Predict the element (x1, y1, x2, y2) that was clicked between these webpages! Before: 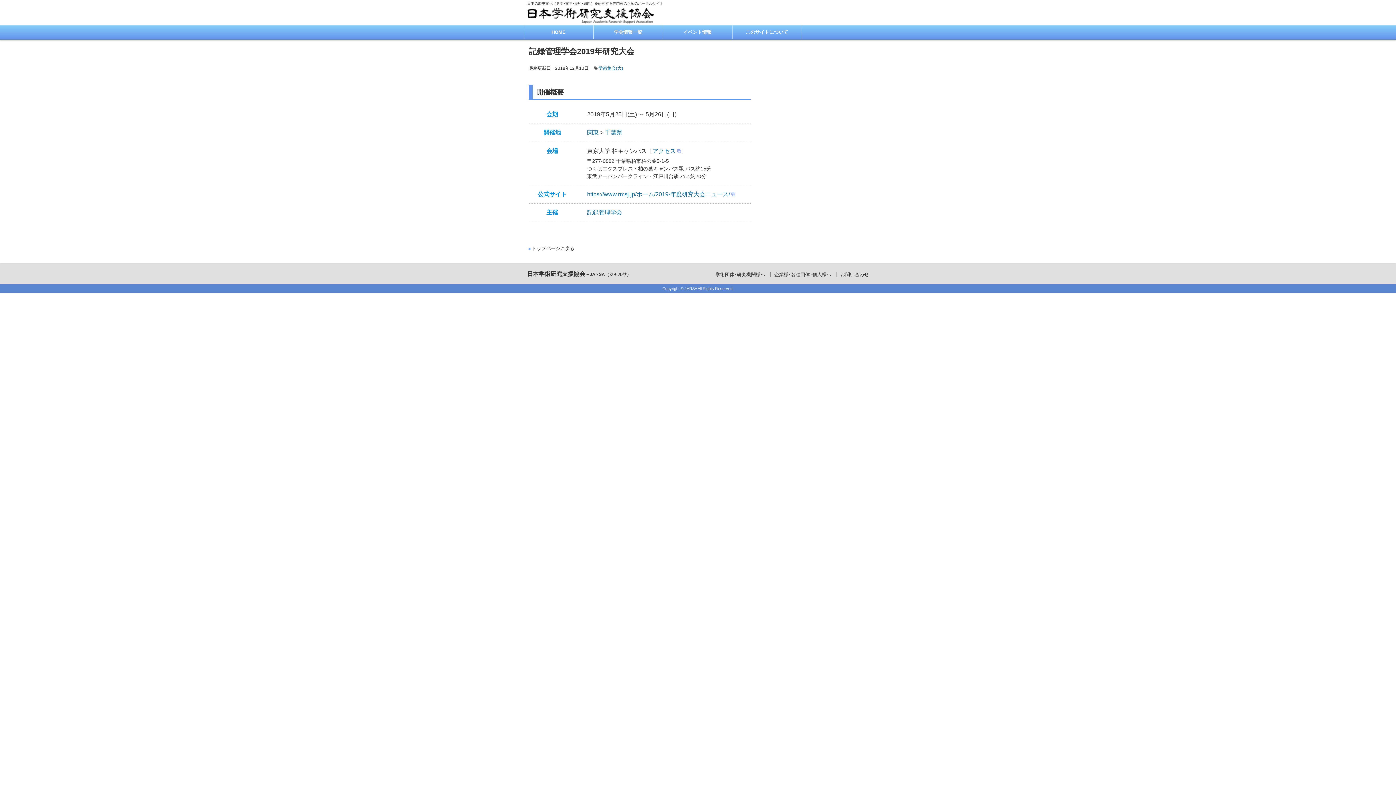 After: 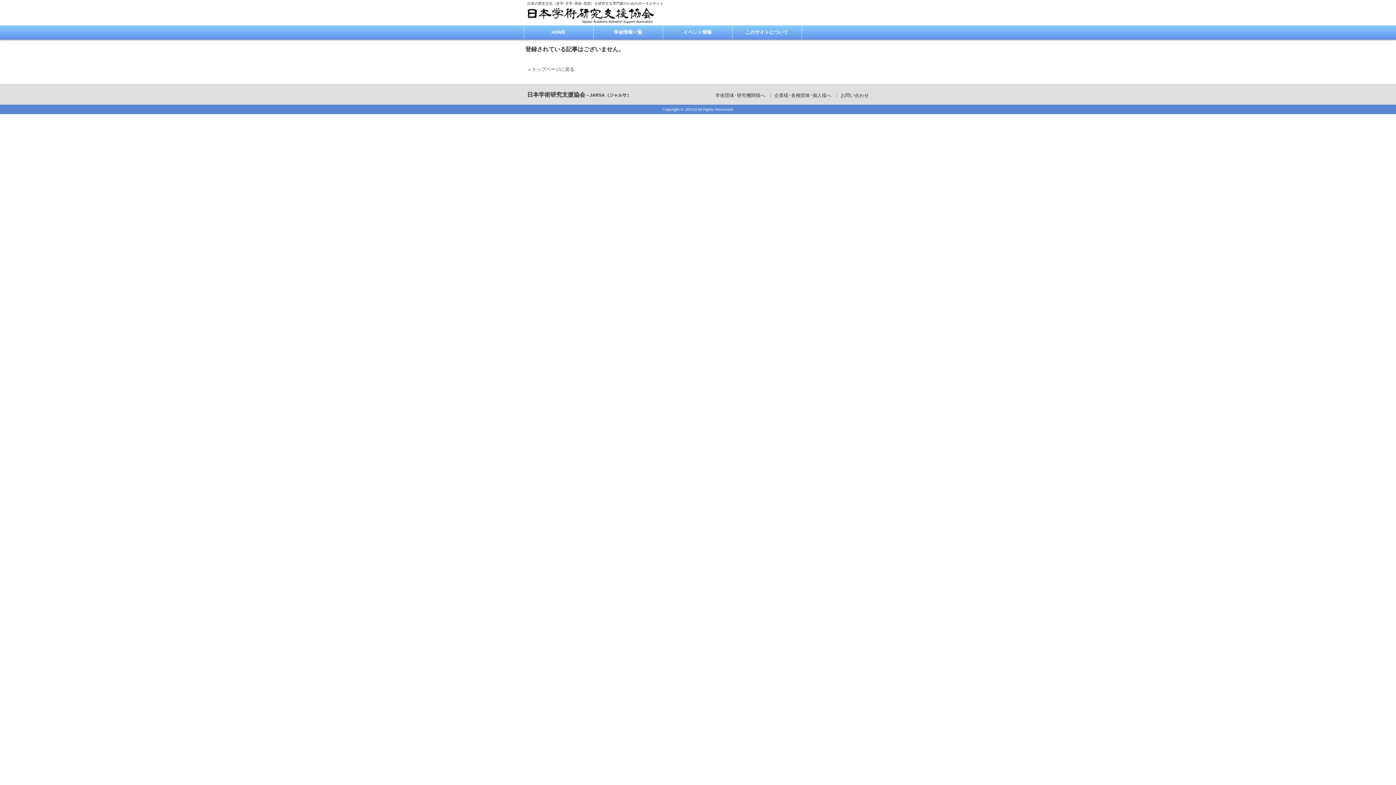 Action: label: イベント情報 bbox: (663, 25, 732, 38)